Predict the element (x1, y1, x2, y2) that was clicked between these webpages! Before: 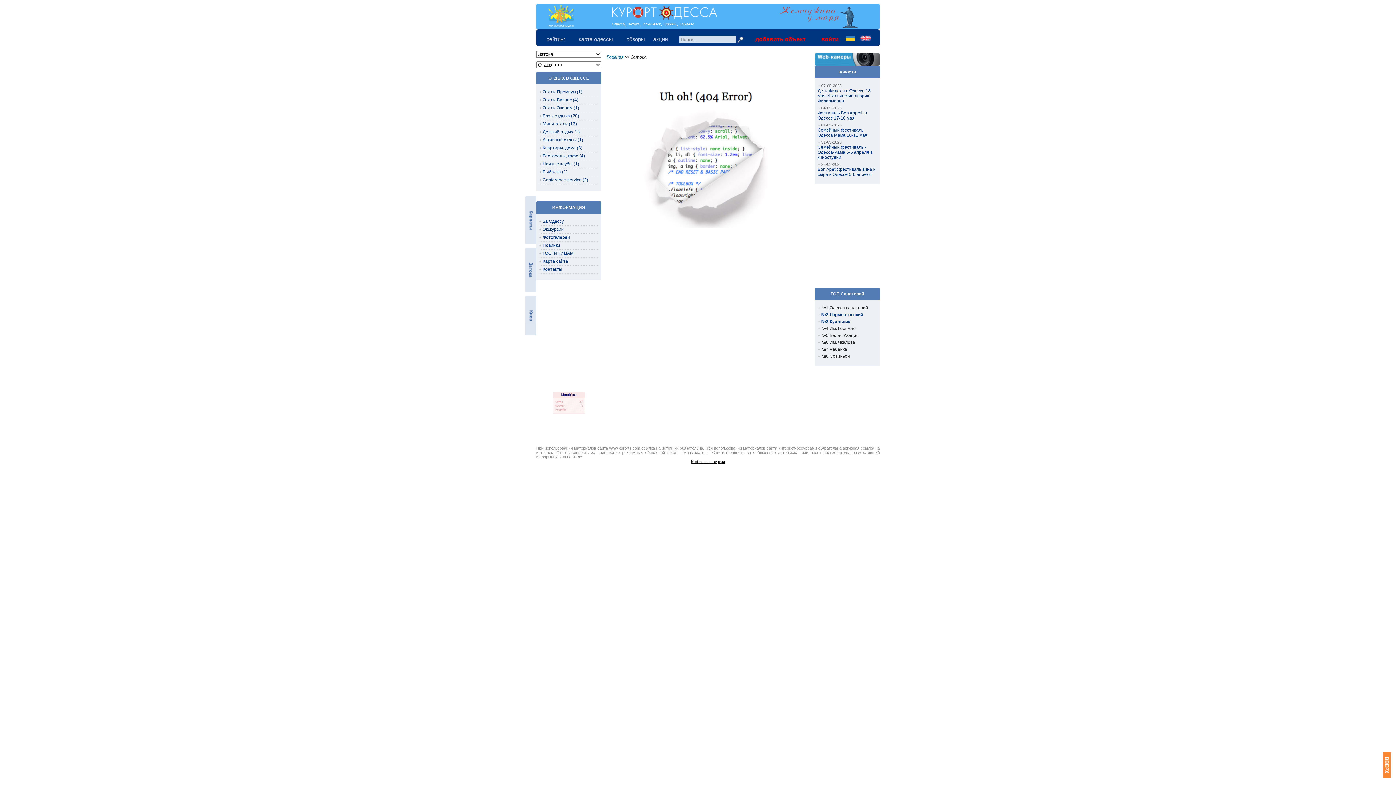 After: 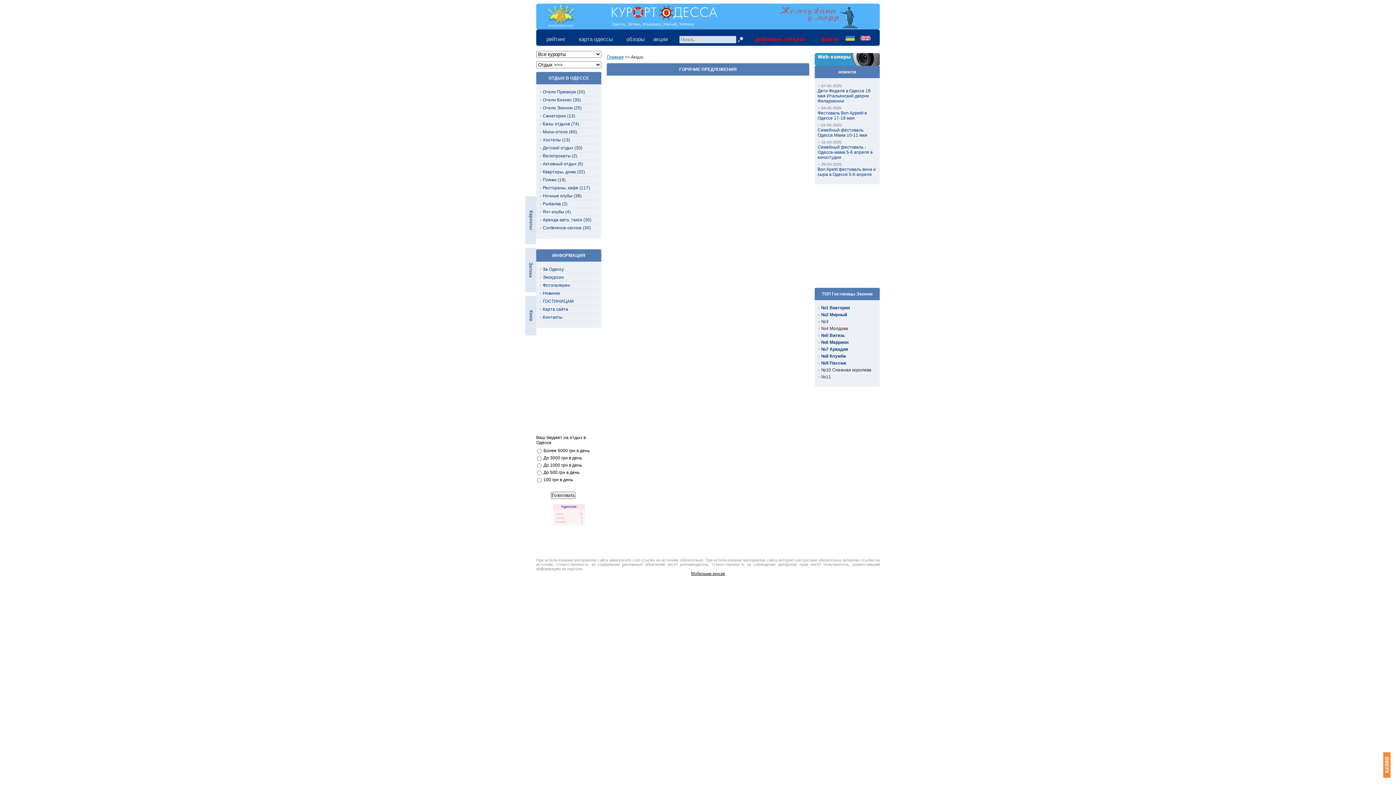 Action: label: акции bbox: (649, 36, 671, 42)